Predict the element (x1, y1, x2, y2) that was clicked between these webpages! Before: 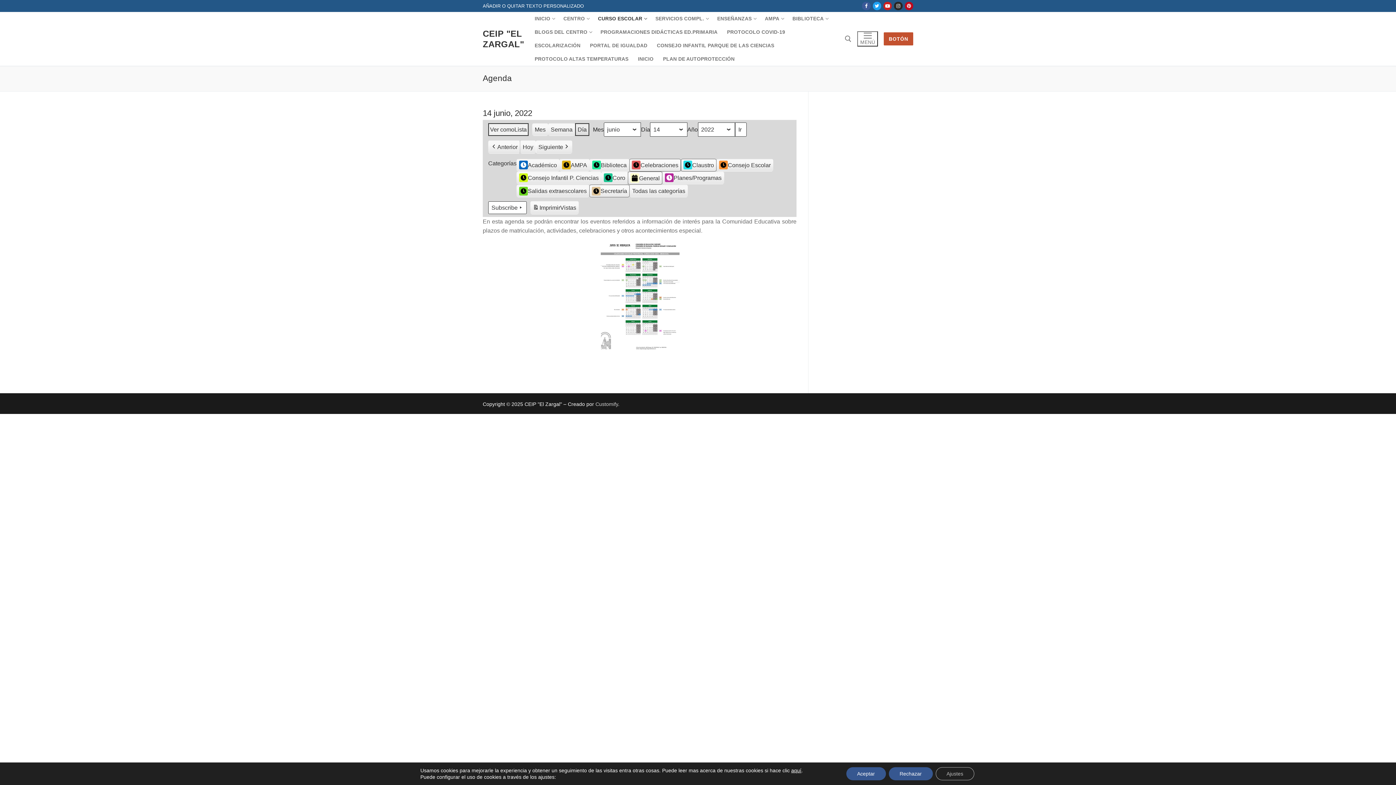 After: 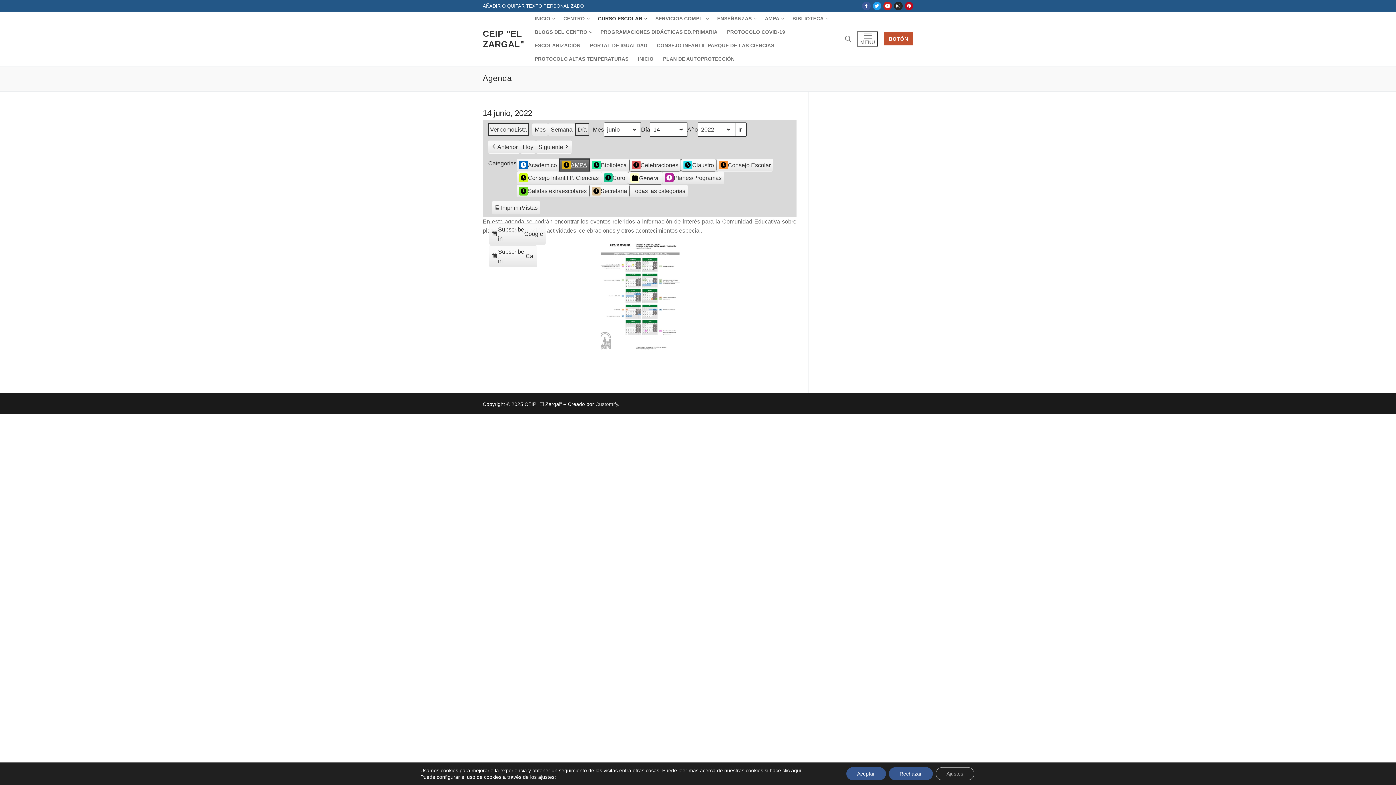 Action: label: AMPA bbox: (559, 158, 589, 171)